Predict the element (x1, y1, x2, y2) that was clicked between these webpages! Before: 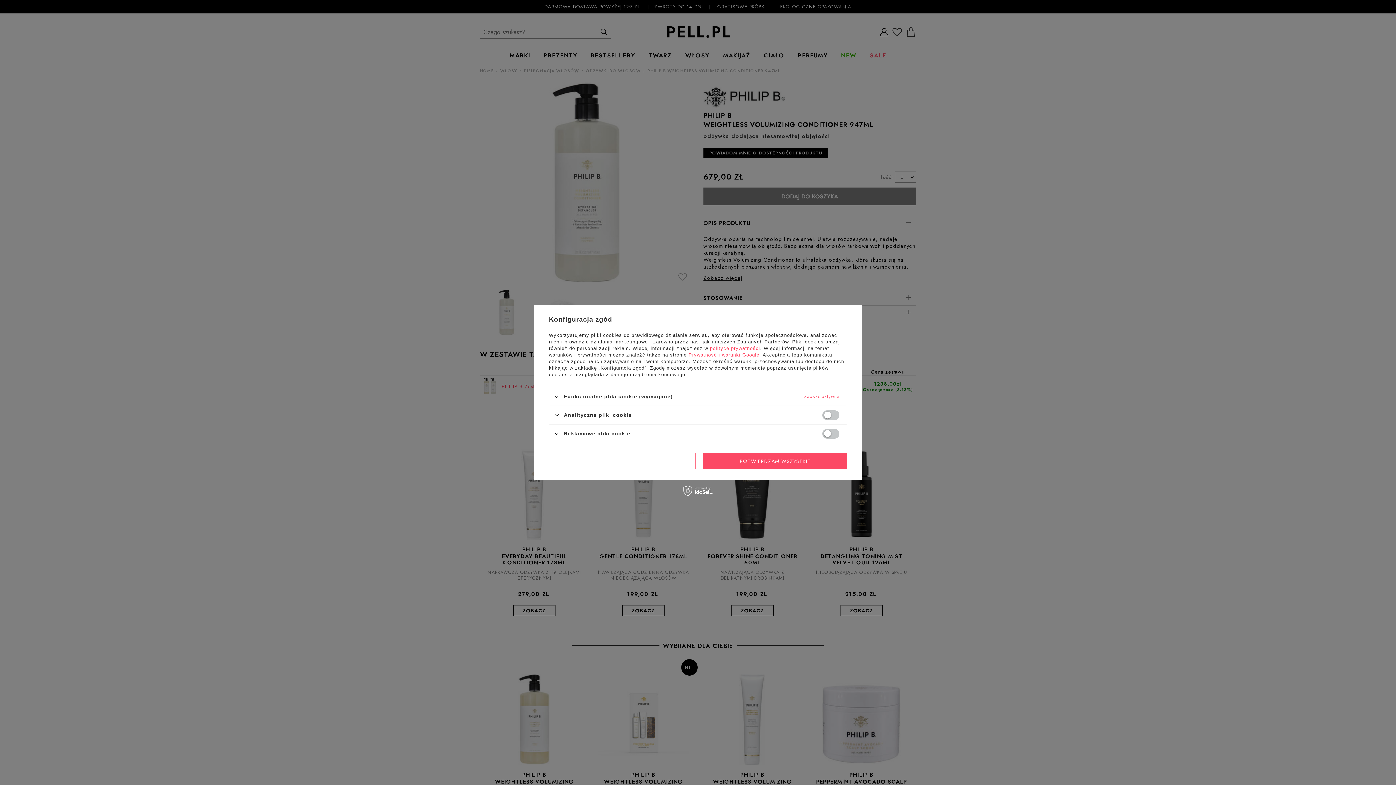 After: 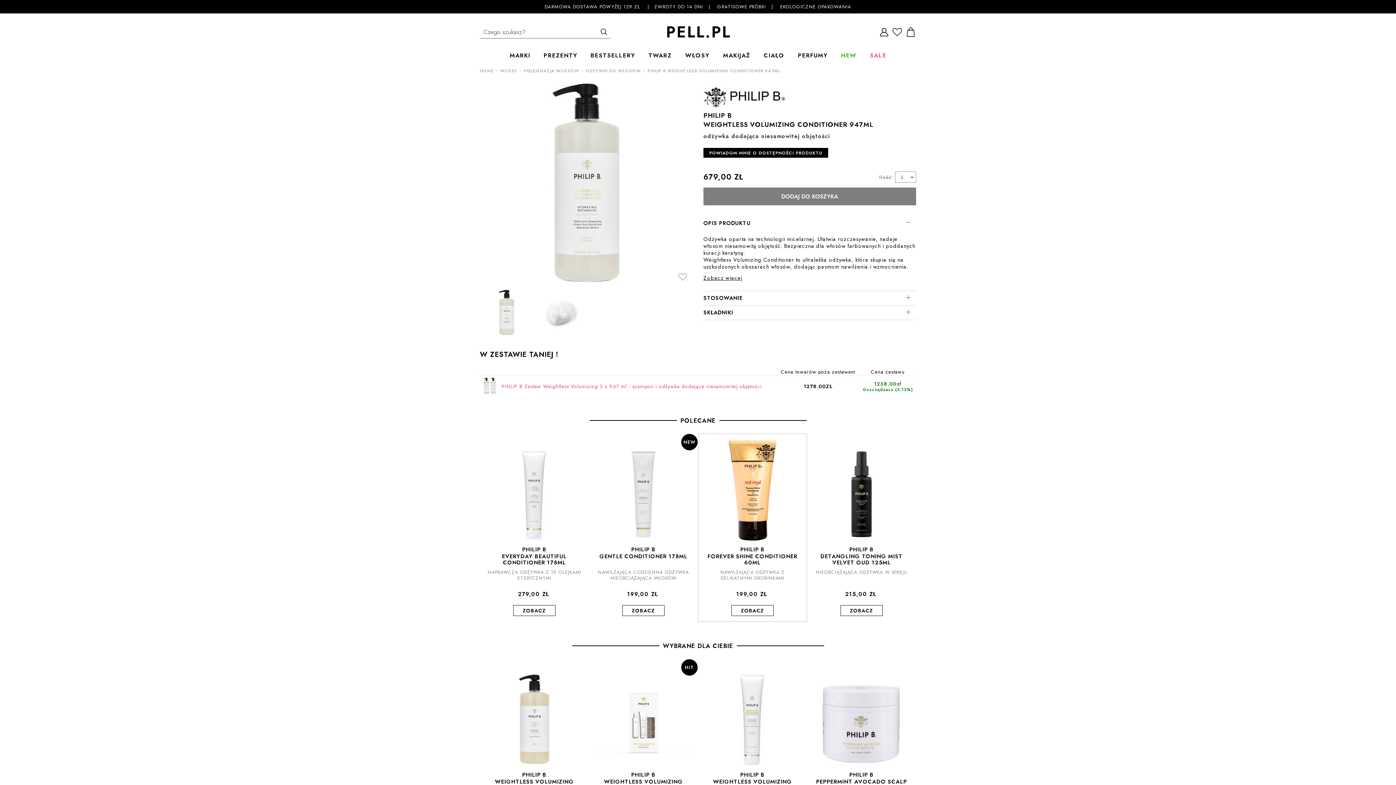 Action: bbox: (703, 453, 847, 469) label: POTWIERDZAM WSZYSTKIE